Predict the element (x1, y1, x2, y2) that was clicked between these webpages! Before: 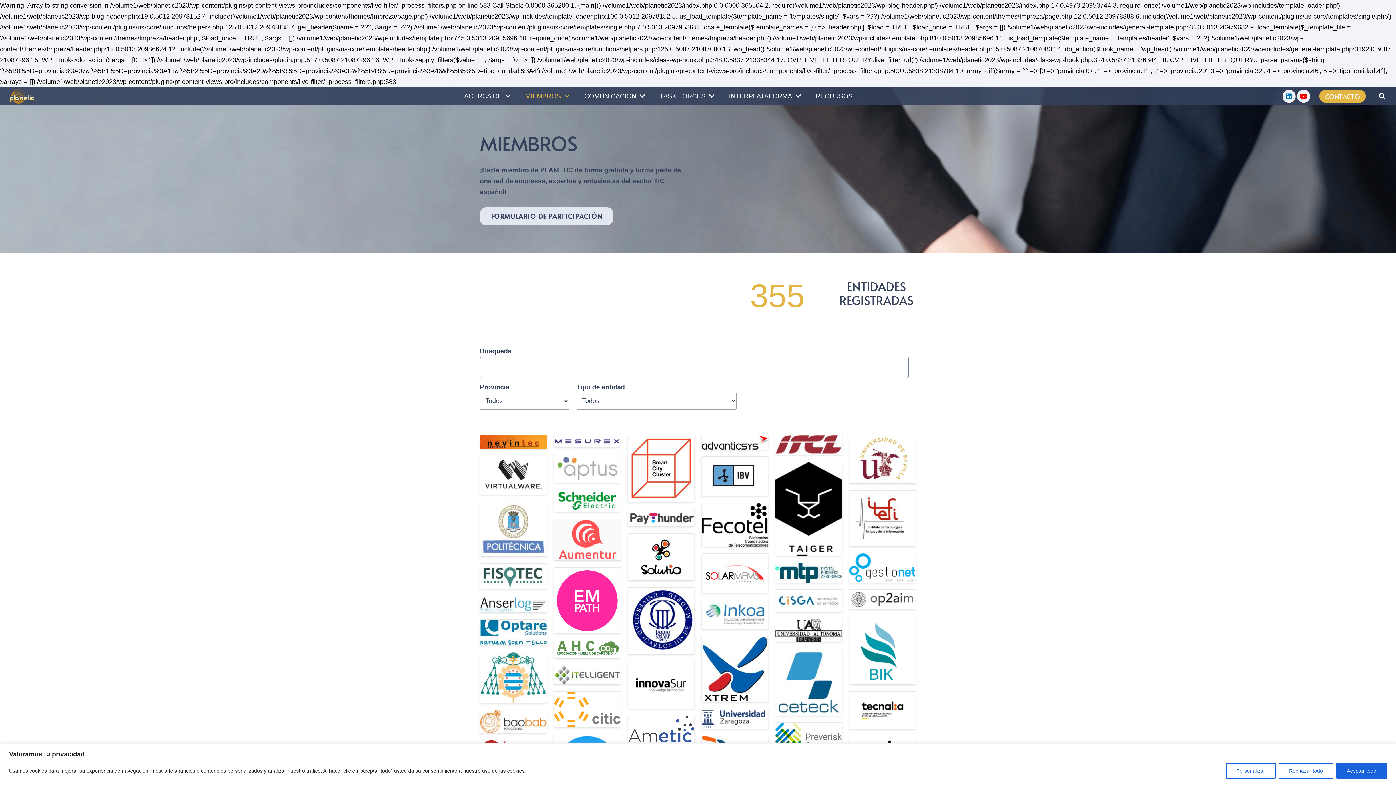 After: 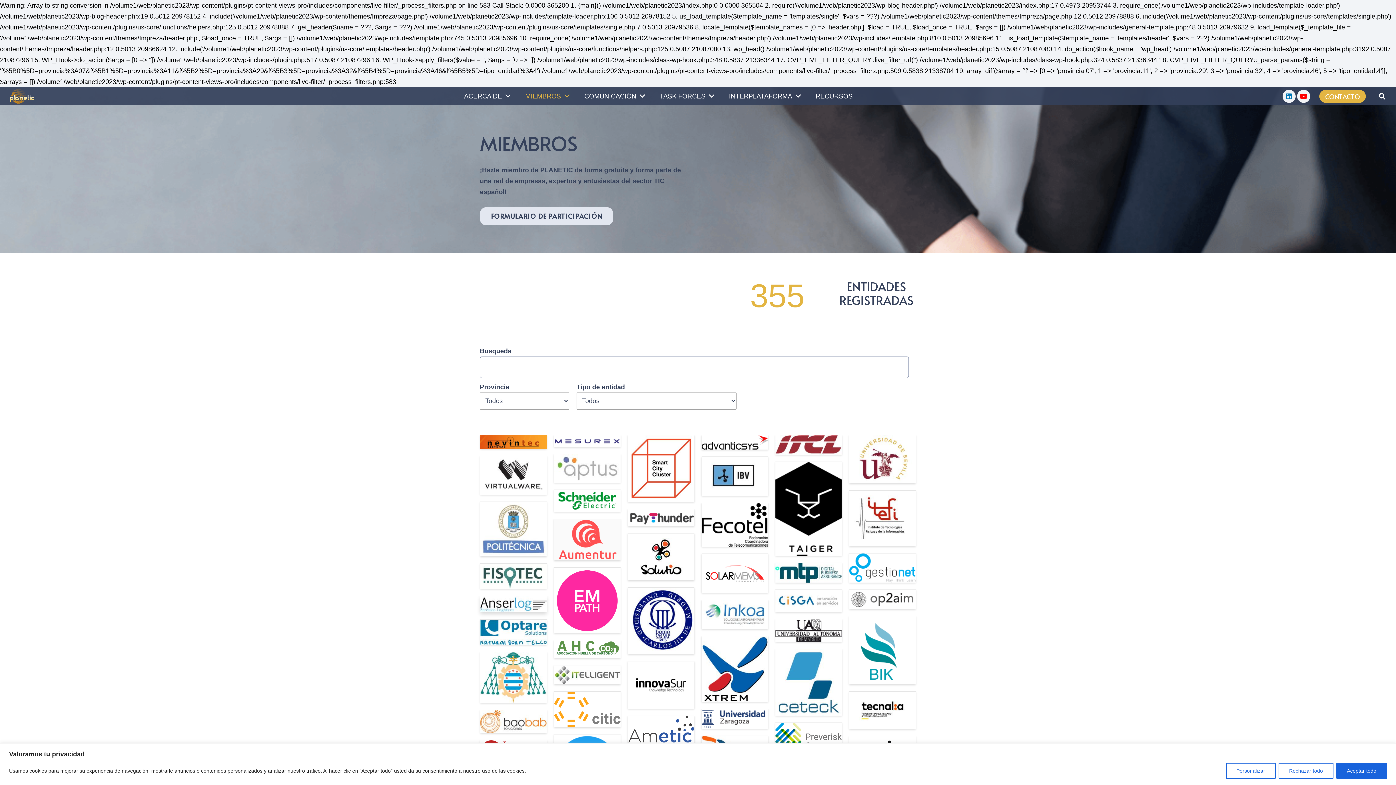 Action: bbox: (480, 600, 546, 607)